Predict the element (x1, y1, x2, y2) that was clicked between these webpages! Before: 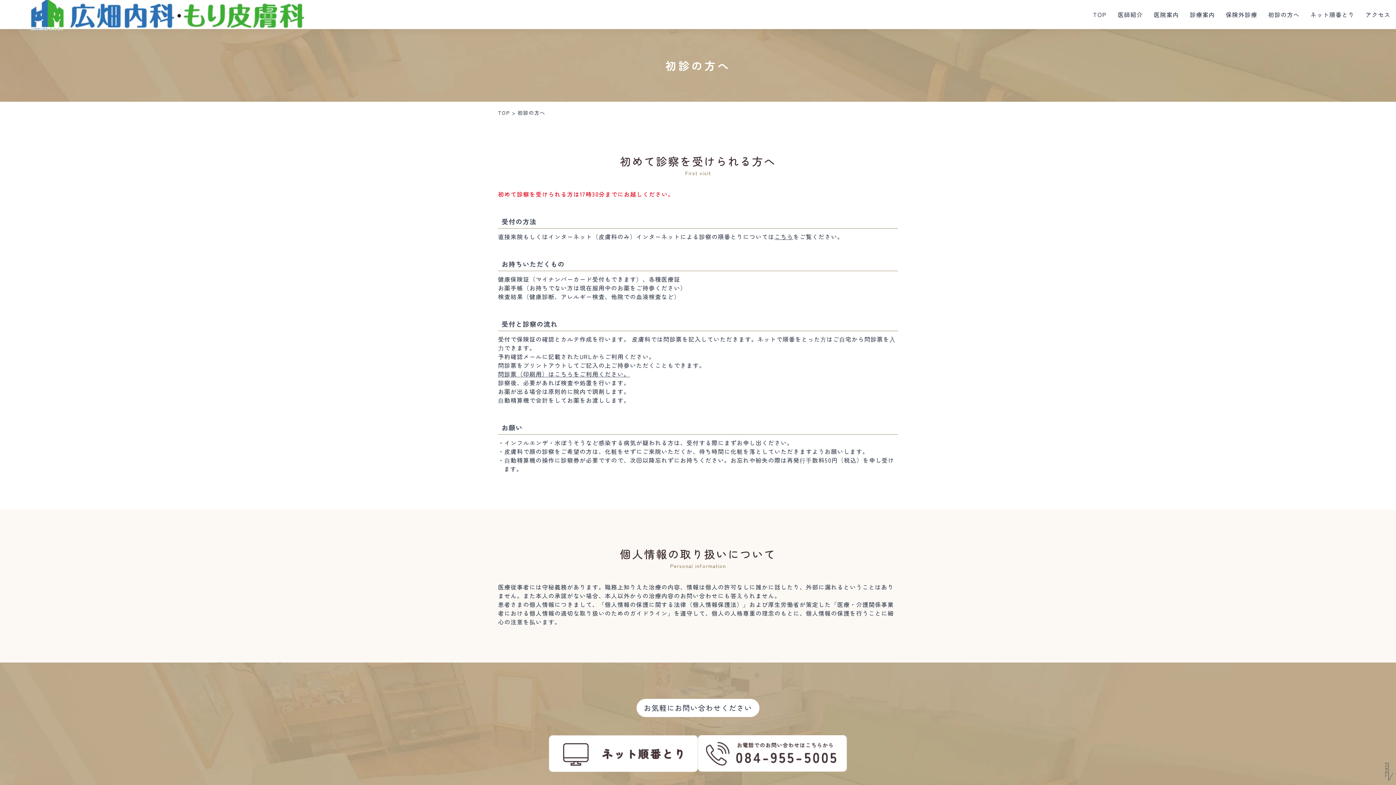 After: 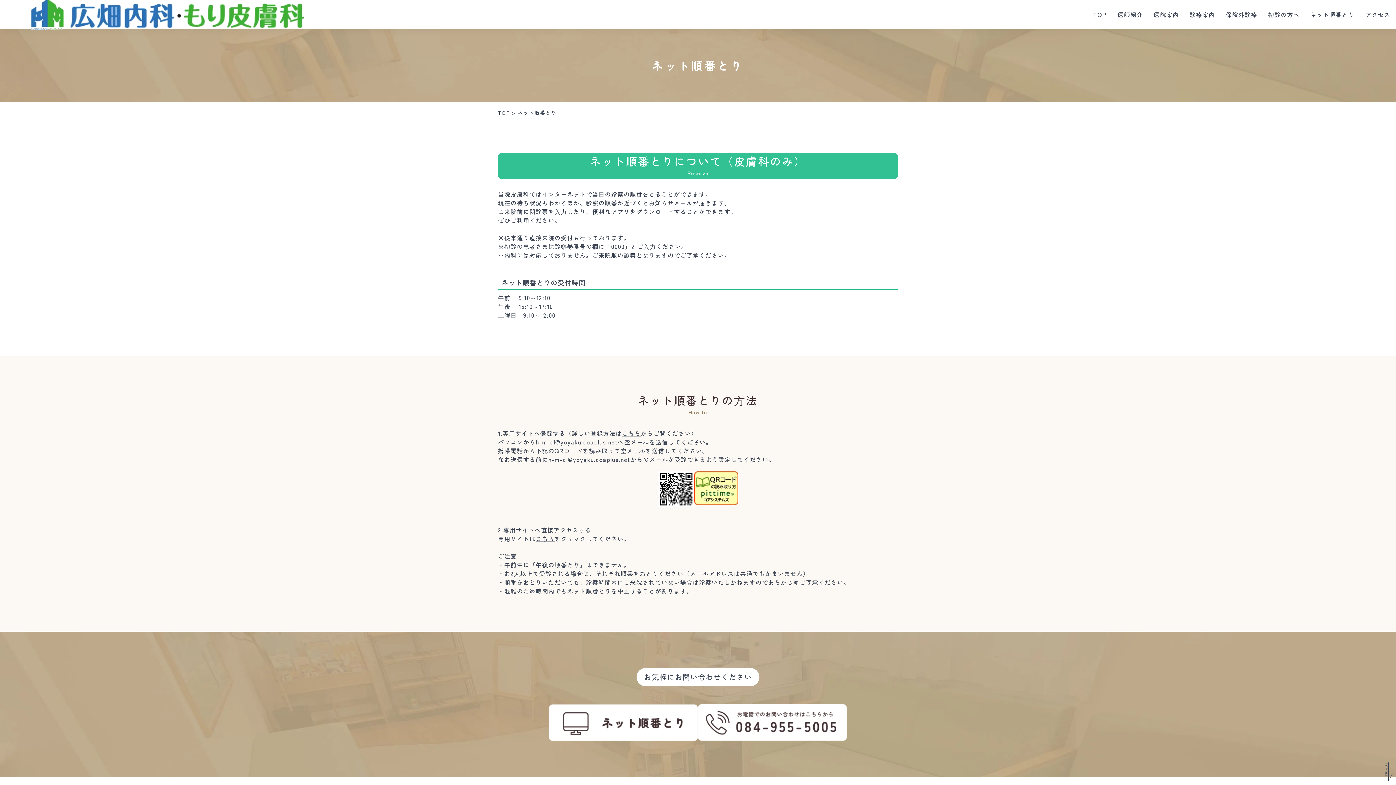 Action: bbox: (1305, 6, 1360, 22) label: ネット順番とり